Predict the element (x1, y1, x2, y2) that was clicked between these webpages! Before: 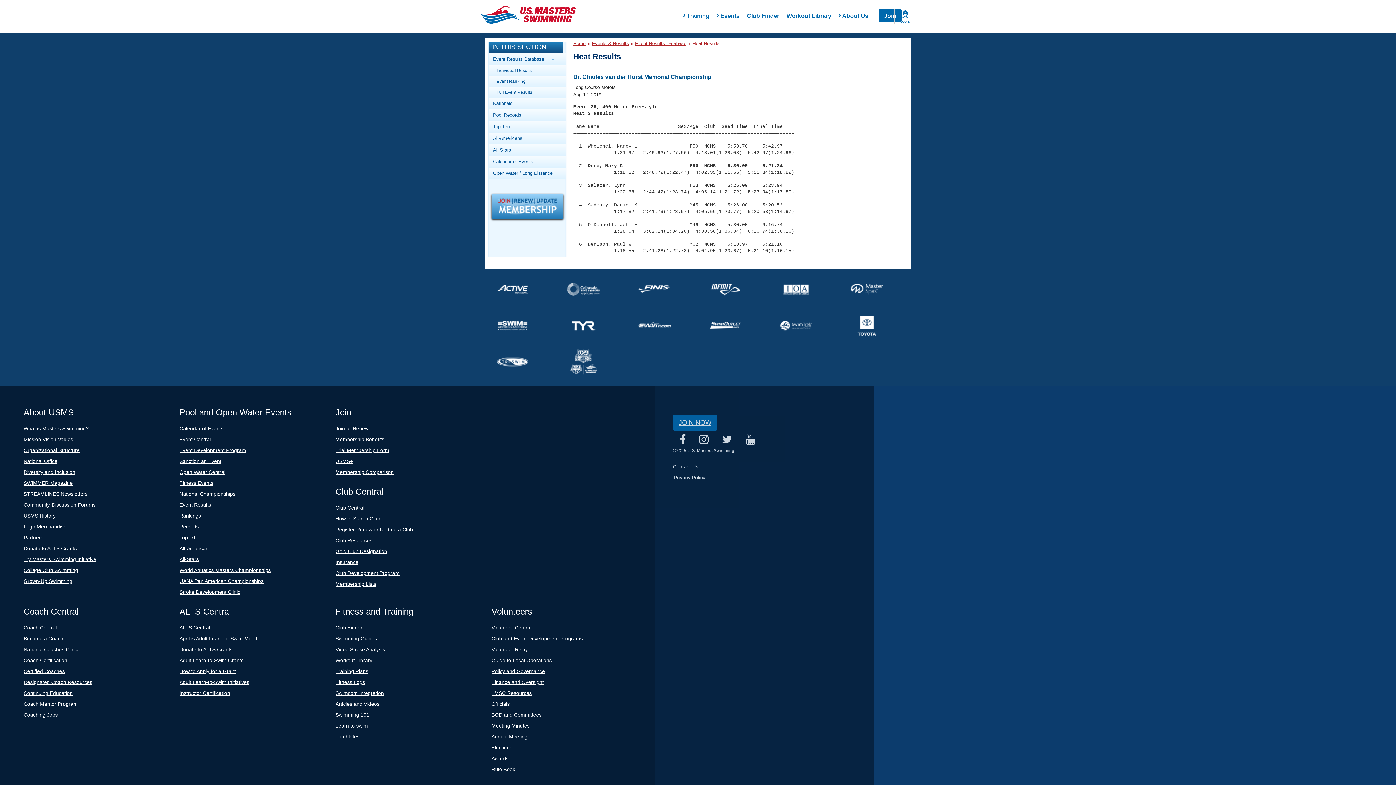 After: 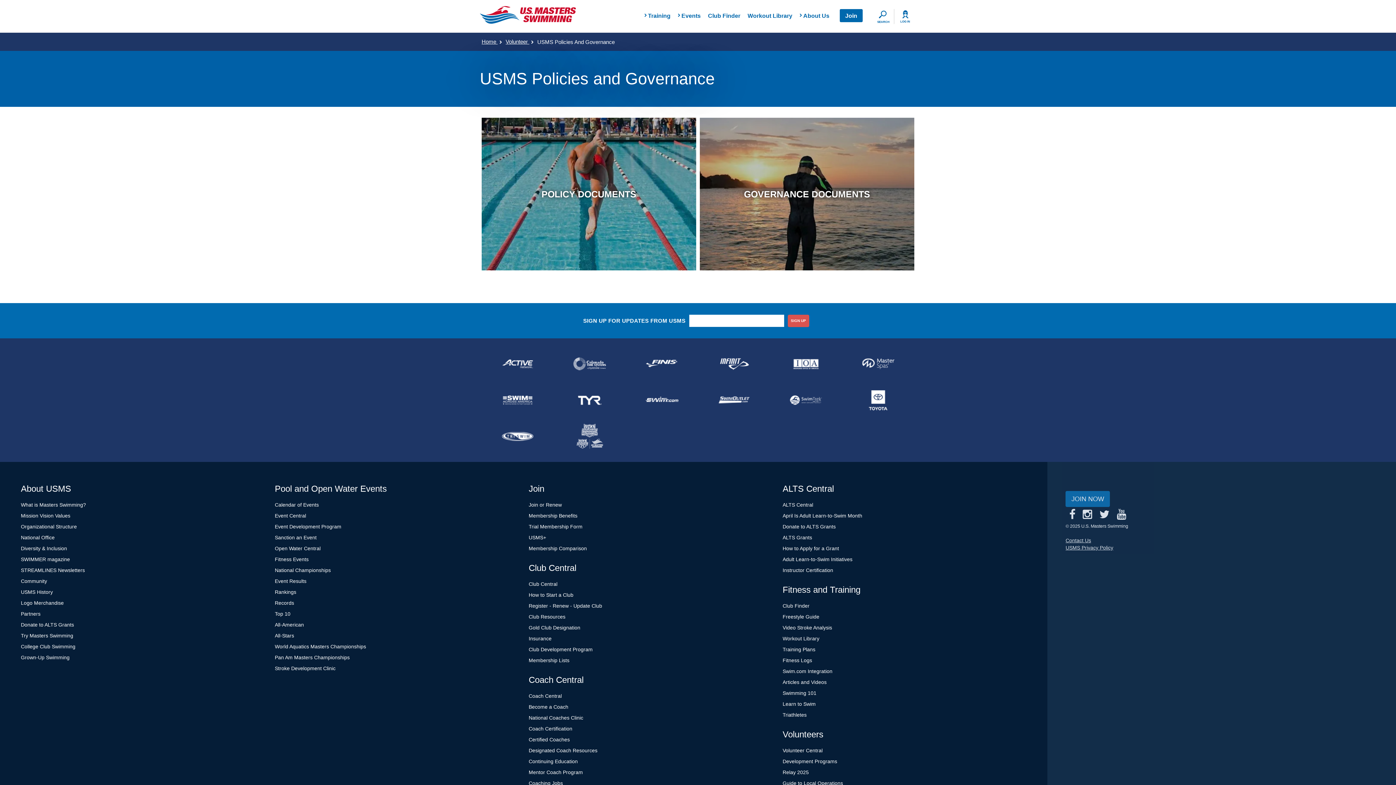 Action: bbox: (491, 668, 545, 674) label: Policy and Governance